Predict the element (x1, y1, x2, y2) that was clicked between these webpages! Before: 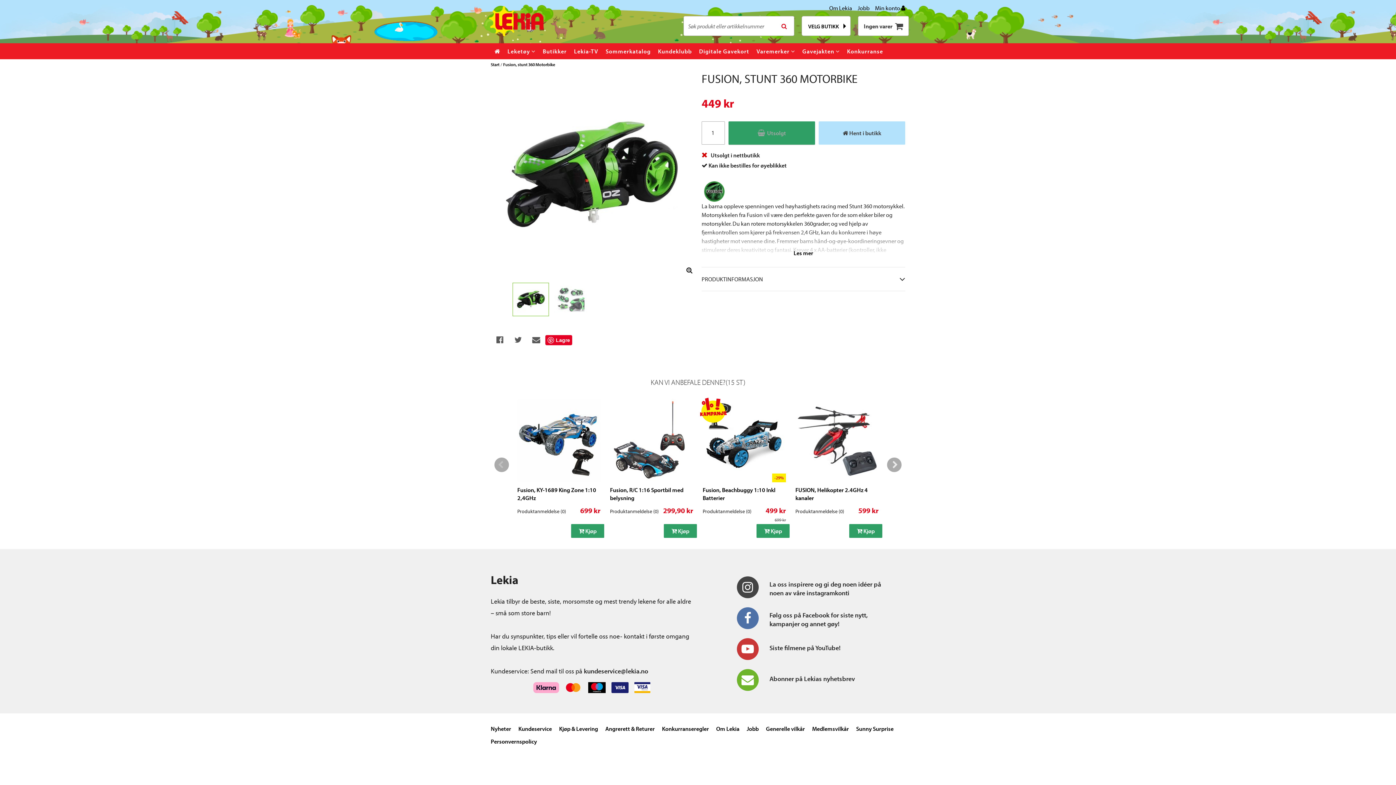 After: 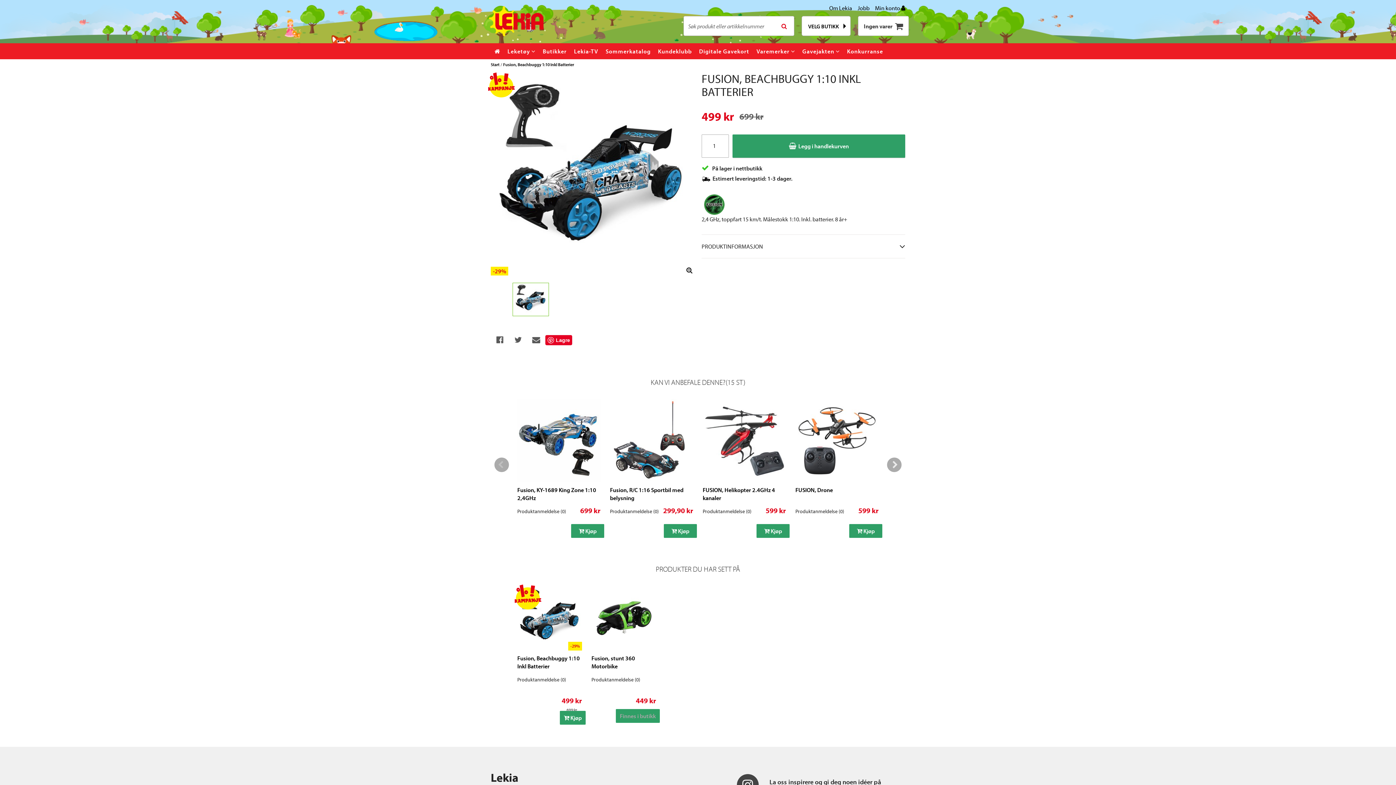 Action: bbox: (702, 399, 786, 482) label: -29%